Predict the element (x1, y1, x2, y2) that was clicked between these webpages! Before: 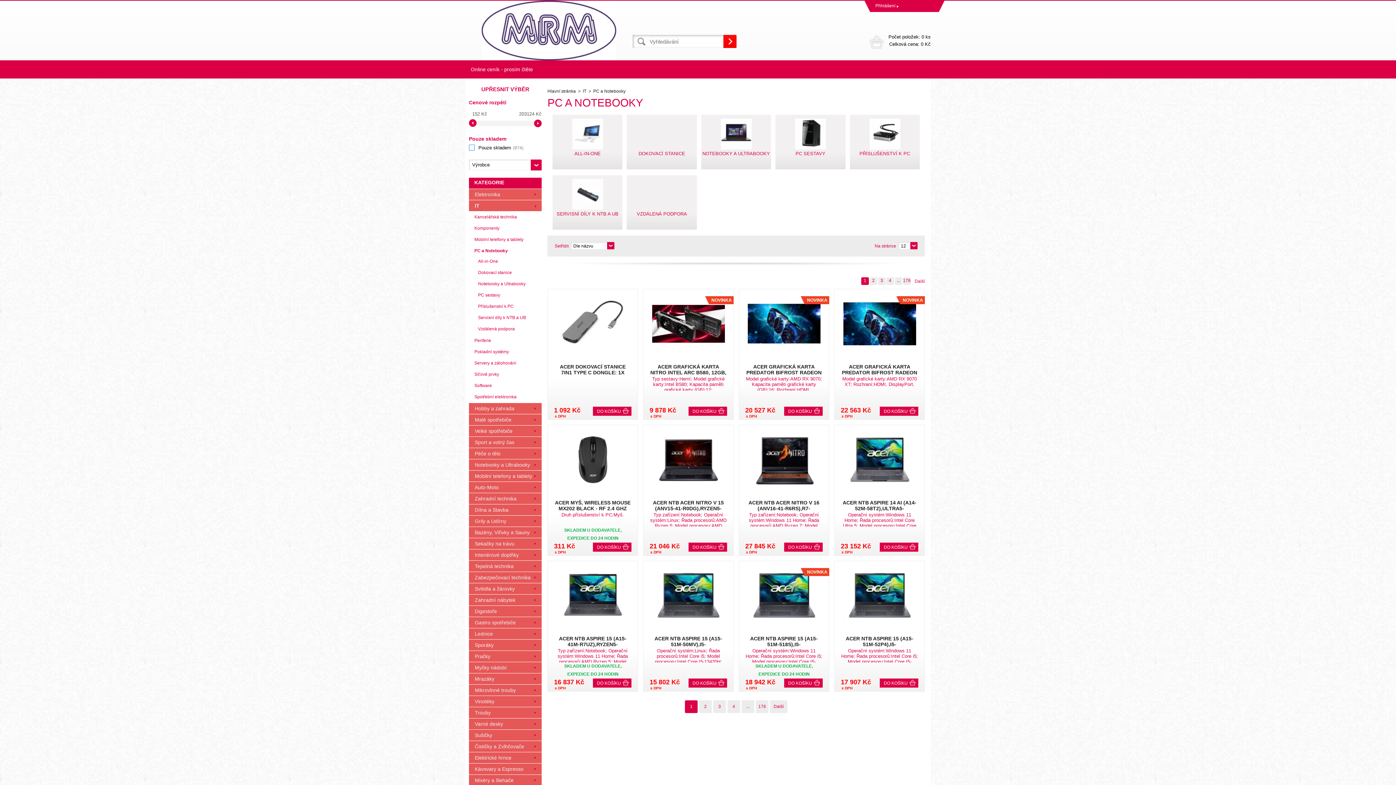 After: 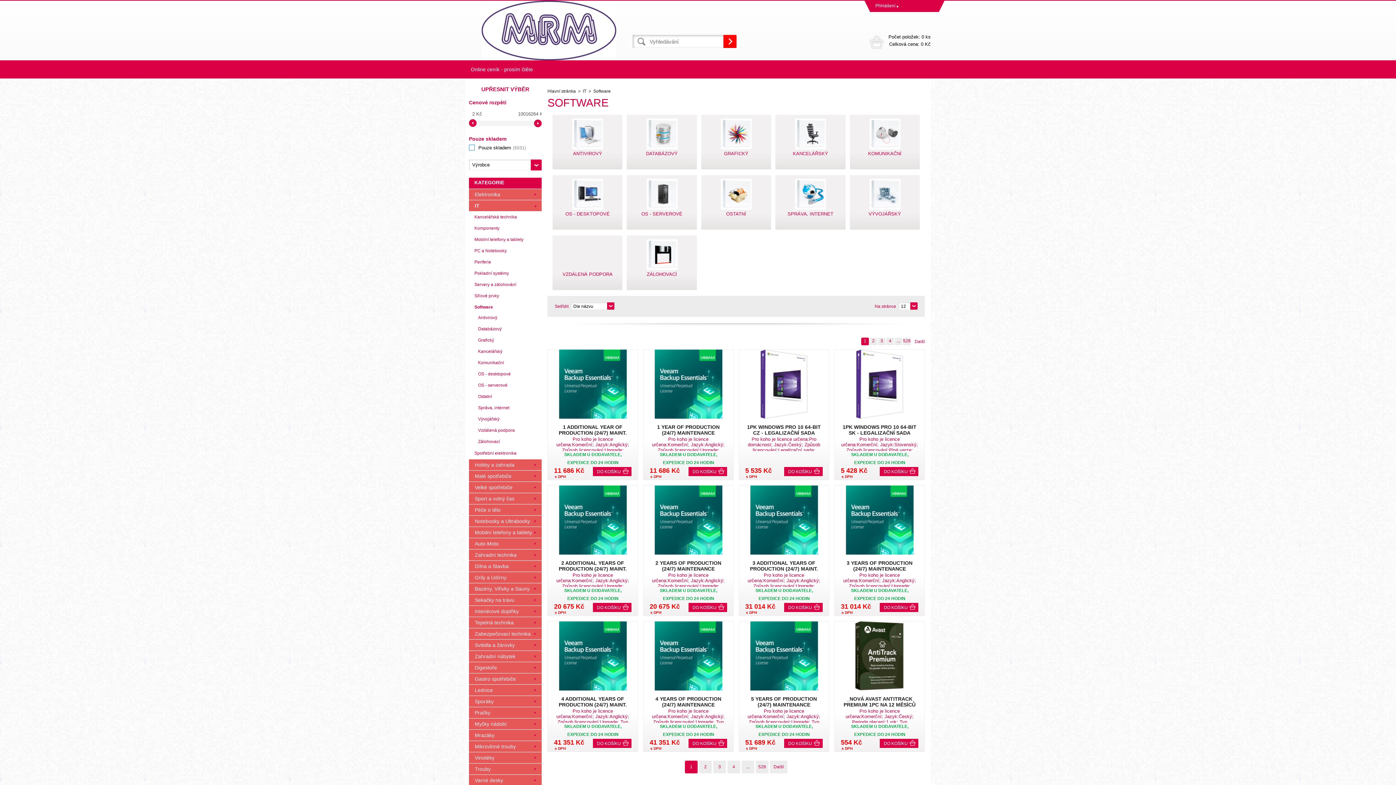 Action: label: Software bbox: (469, 380, 541, 390)